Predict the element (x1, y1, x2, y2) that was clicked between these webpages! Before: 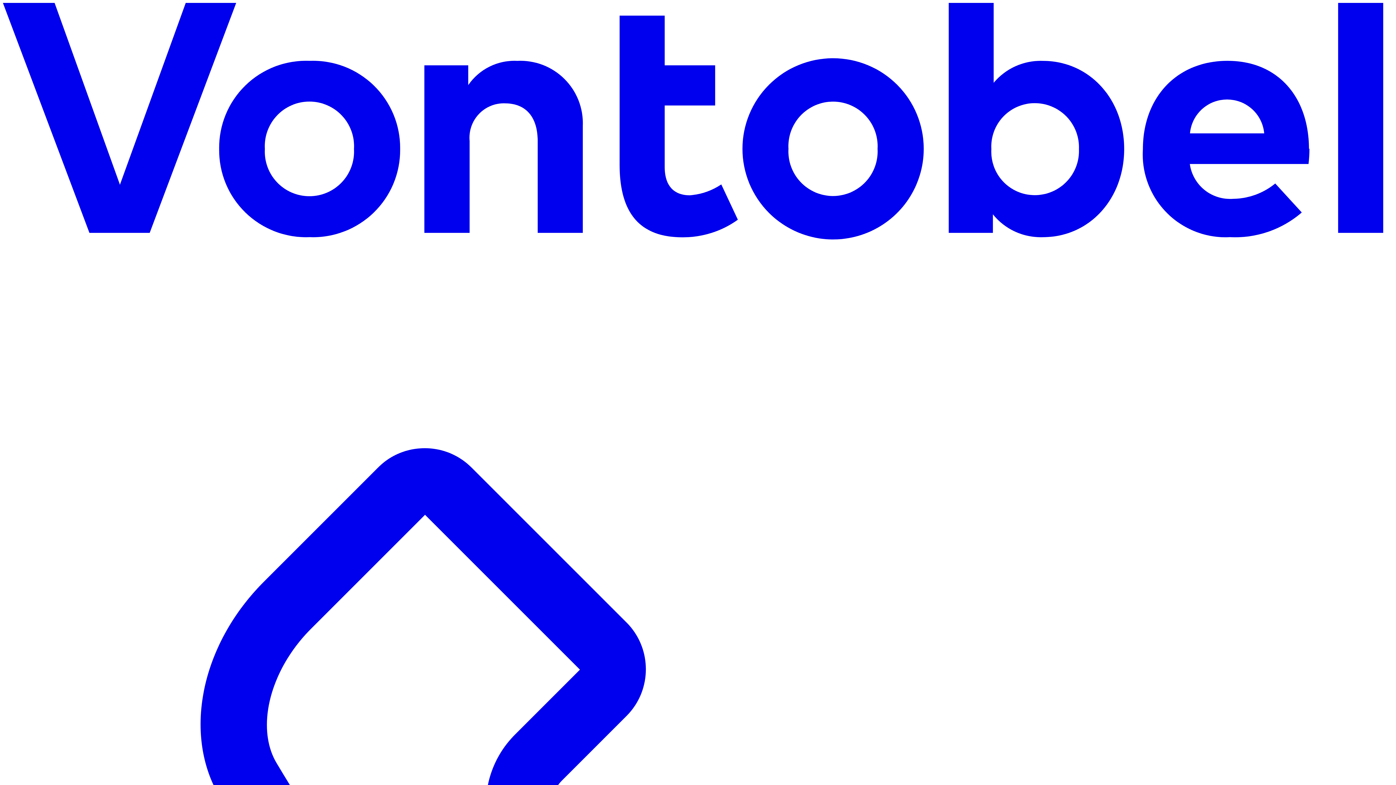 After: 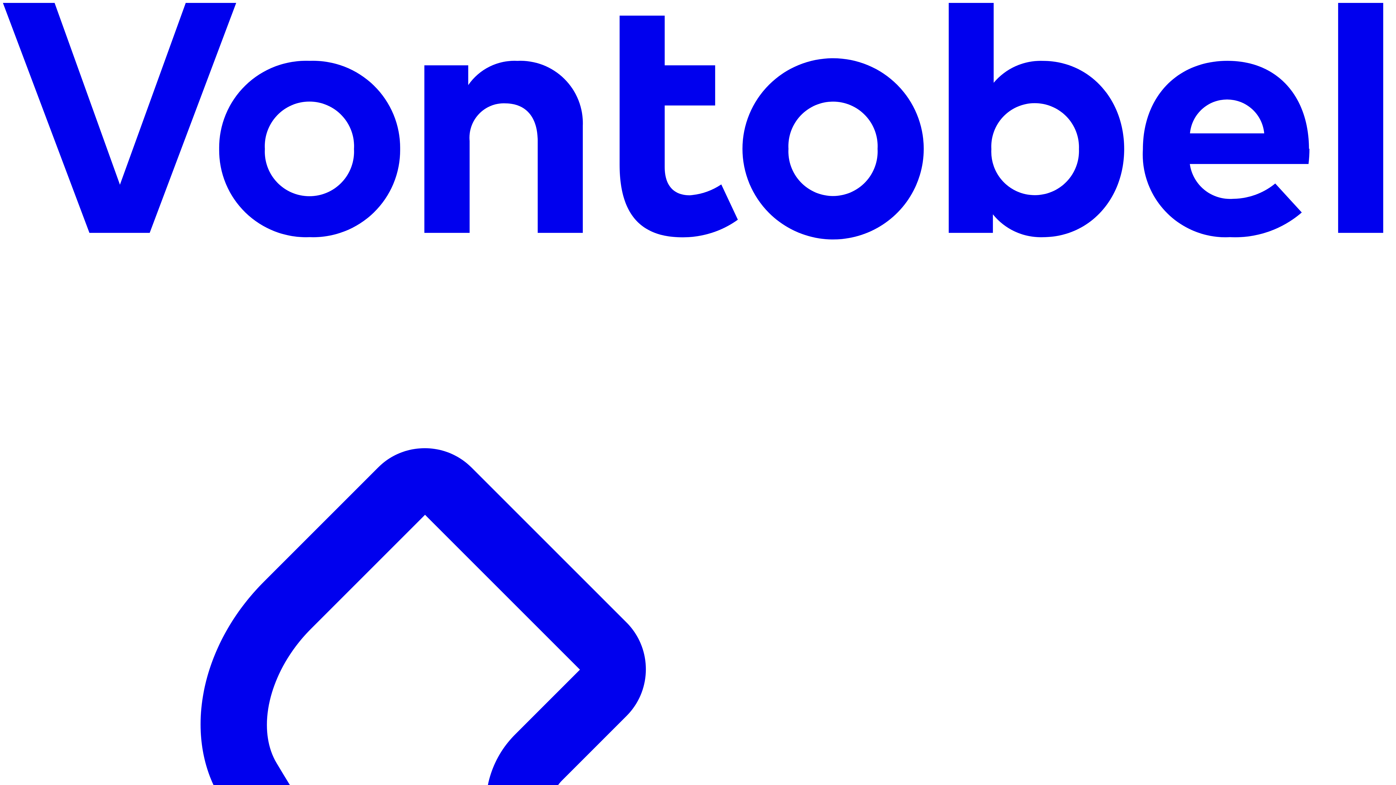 Action: label: Startseite bbox: (2, 2, 1393, 250)